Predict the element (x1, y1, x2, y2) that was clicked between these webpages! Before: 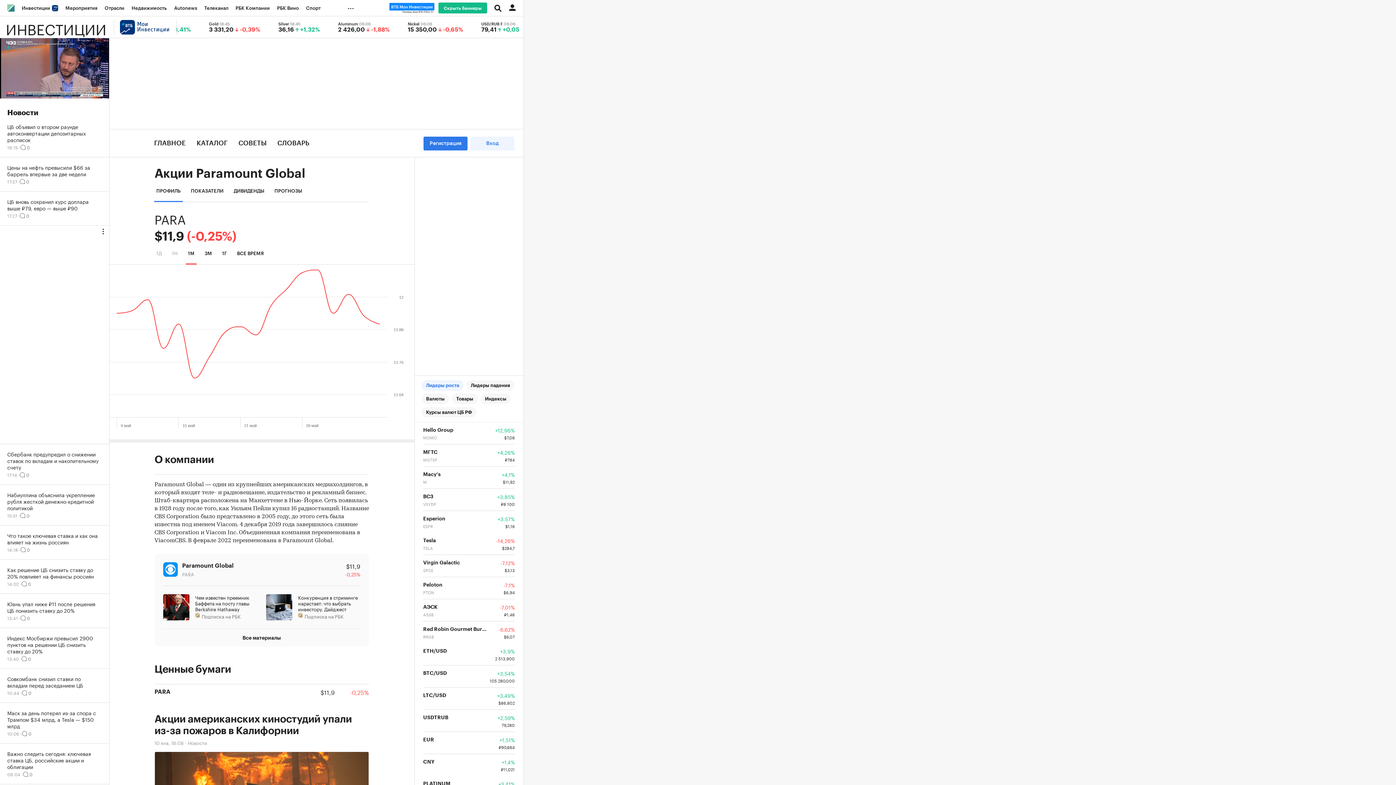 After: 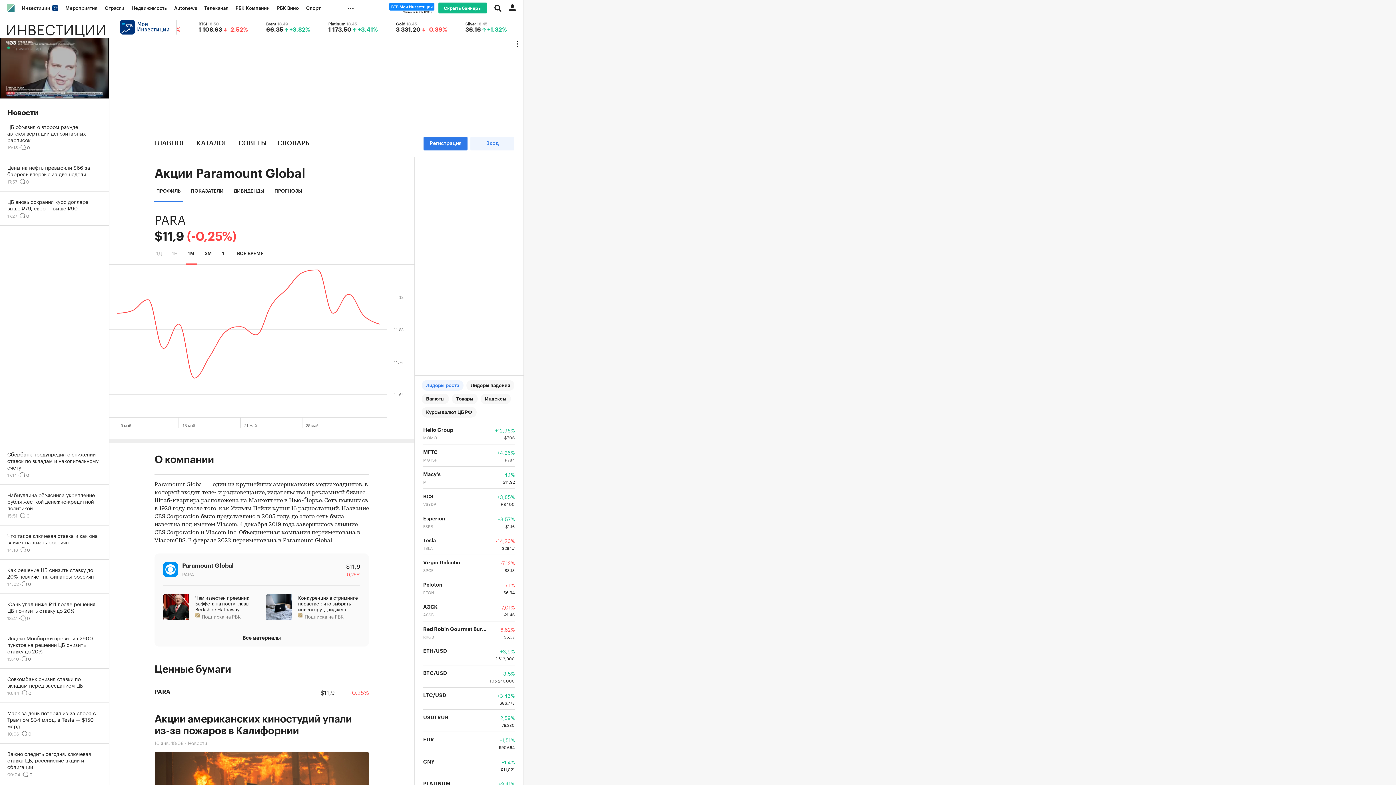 Action: bbox: (177, 562, 287, 569) label: Paramount Global